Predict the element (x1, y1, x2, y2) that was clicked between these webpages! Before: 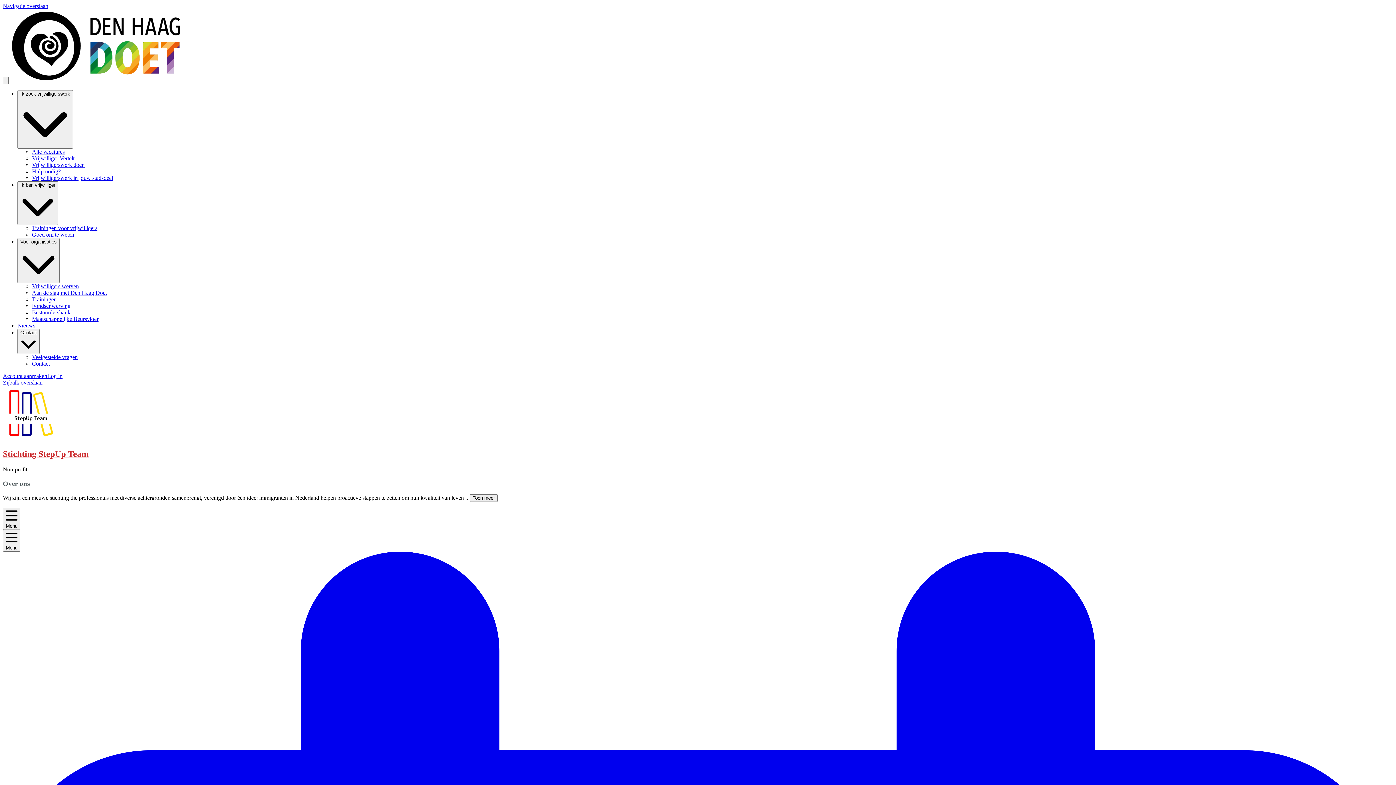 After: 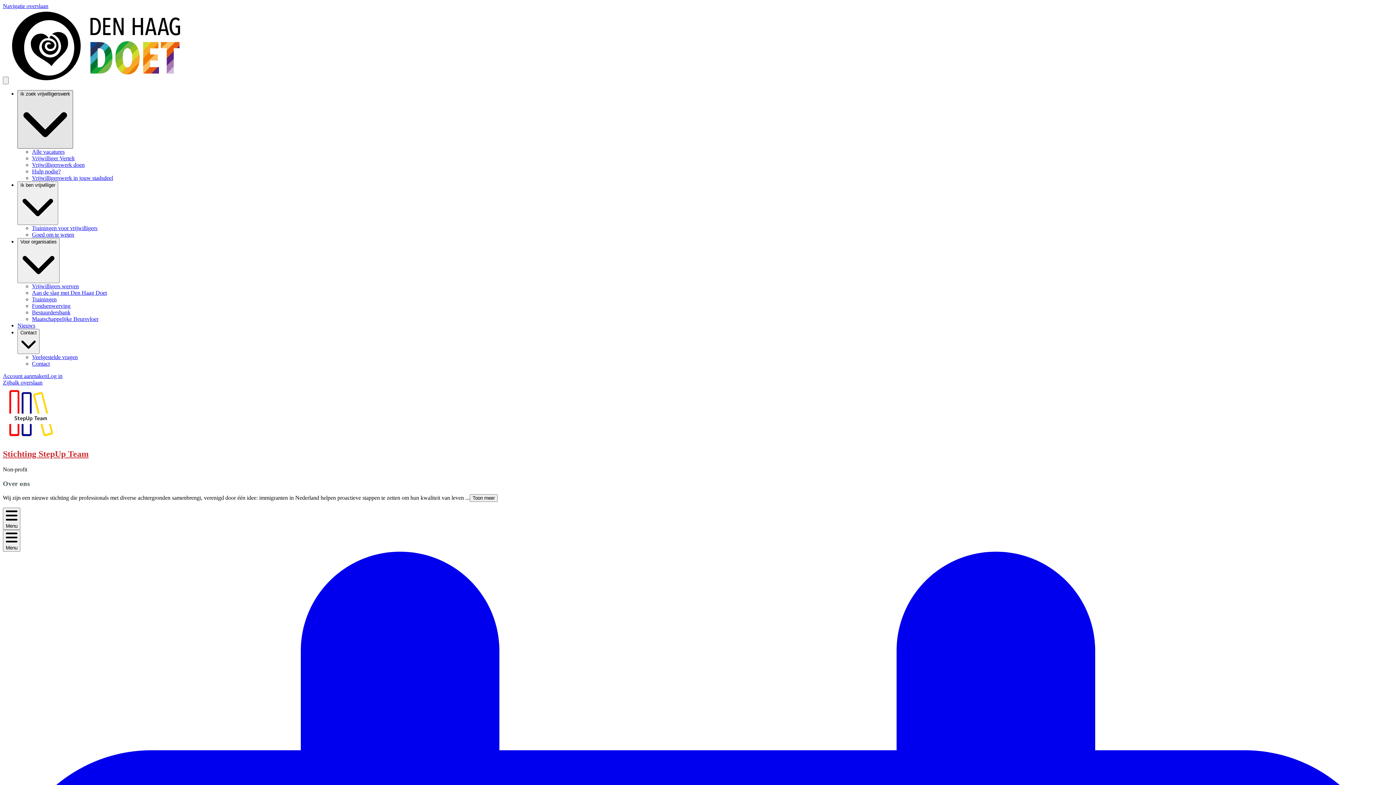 Action: label: Ik zoek vrijwilligerswerk bbox: (17, 90, 73, 148)